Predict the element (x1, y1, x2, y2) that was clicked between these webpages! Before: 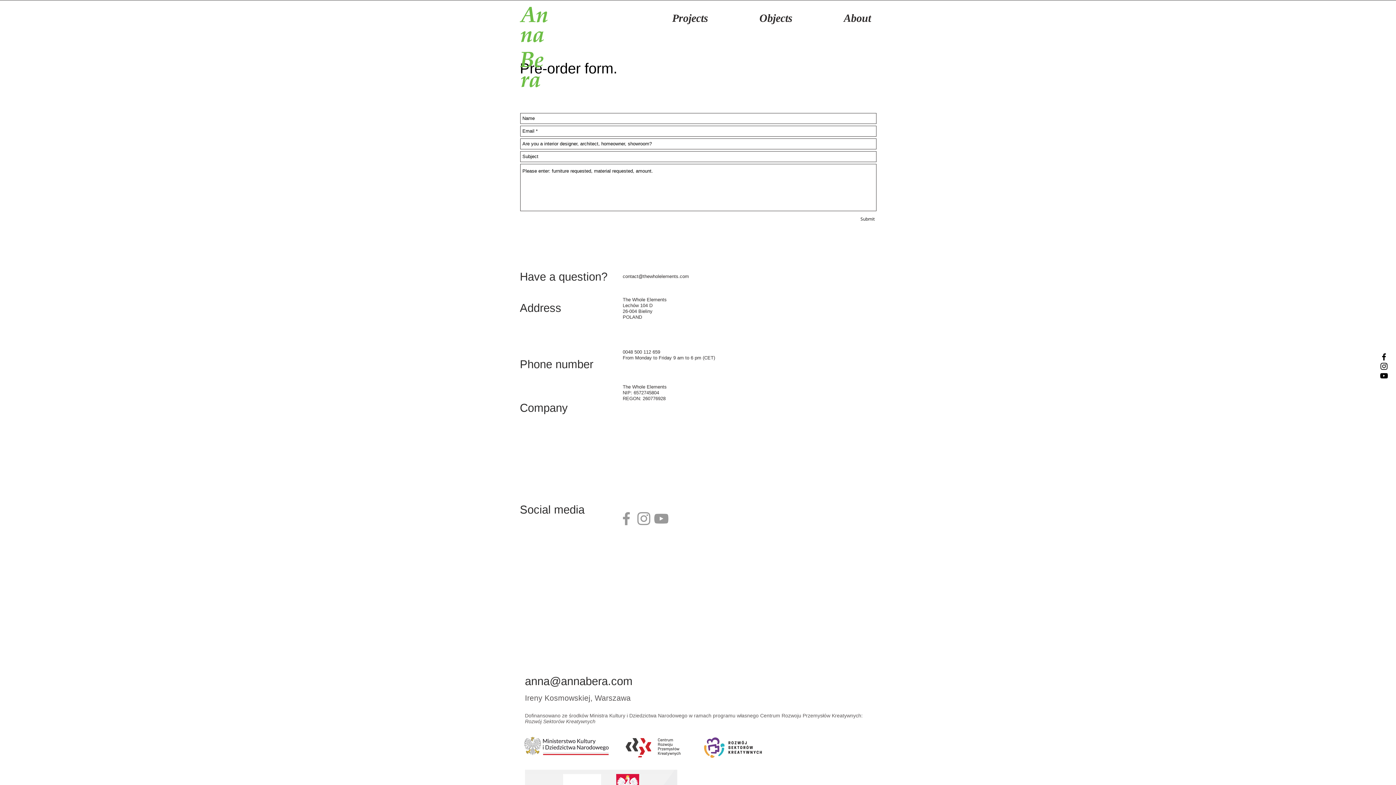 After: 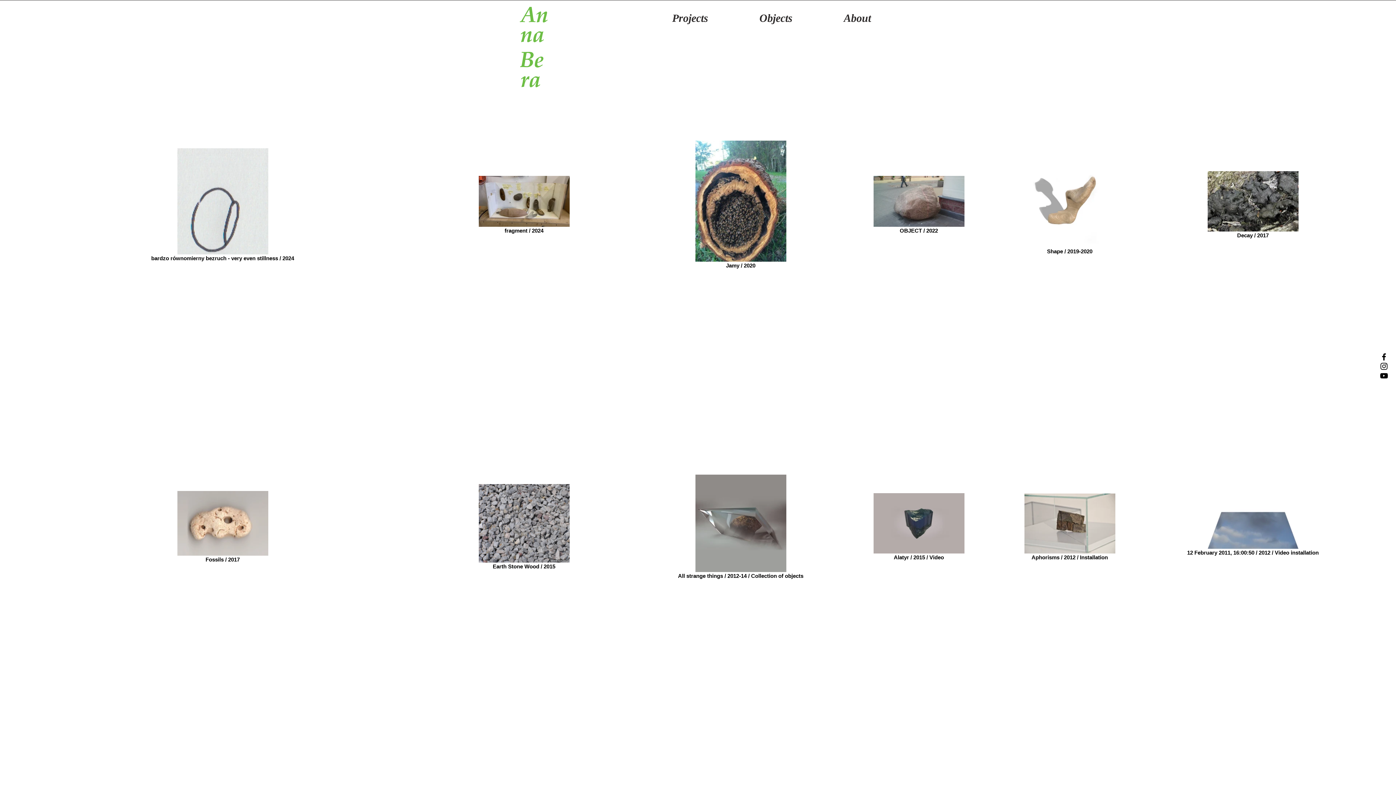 Action: bbox: (624, 1, 712, 34) label: Projects